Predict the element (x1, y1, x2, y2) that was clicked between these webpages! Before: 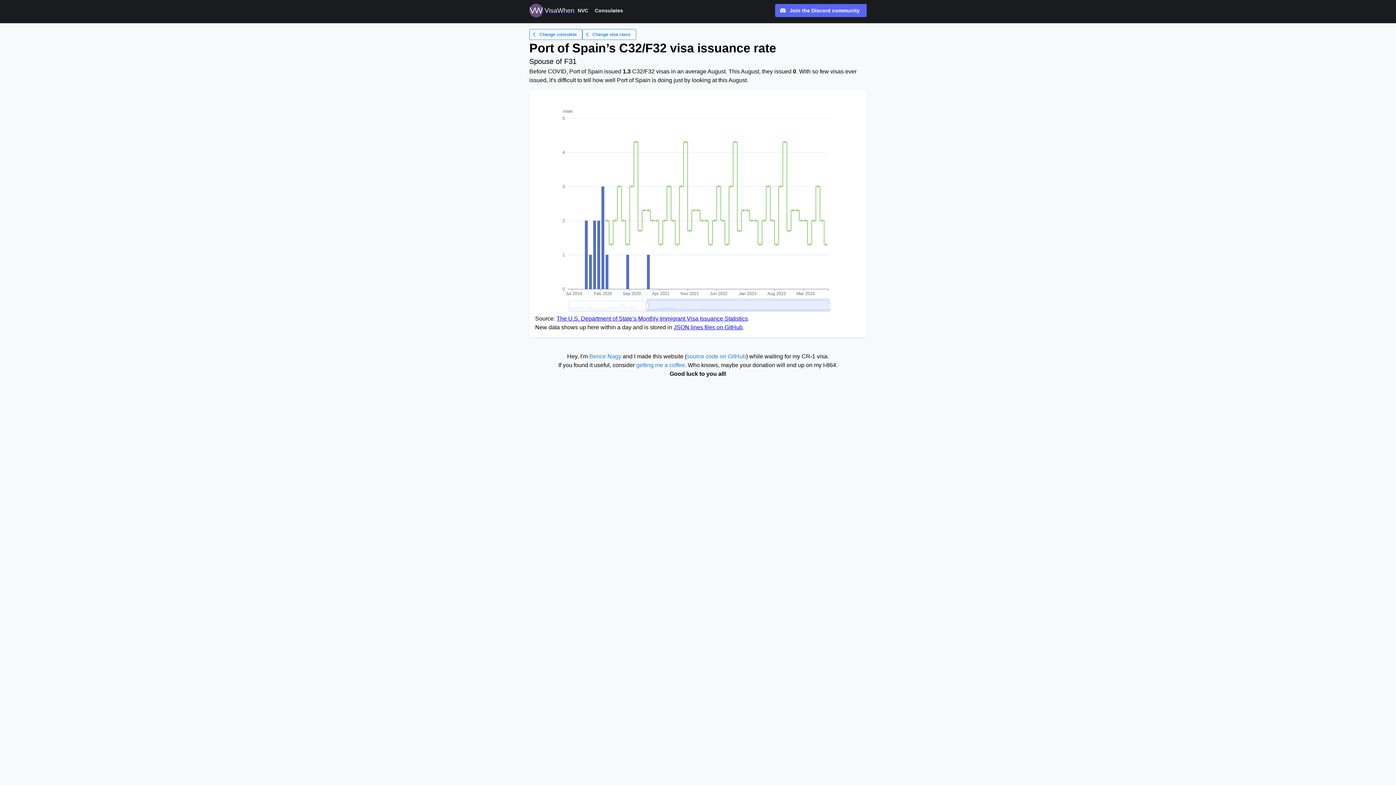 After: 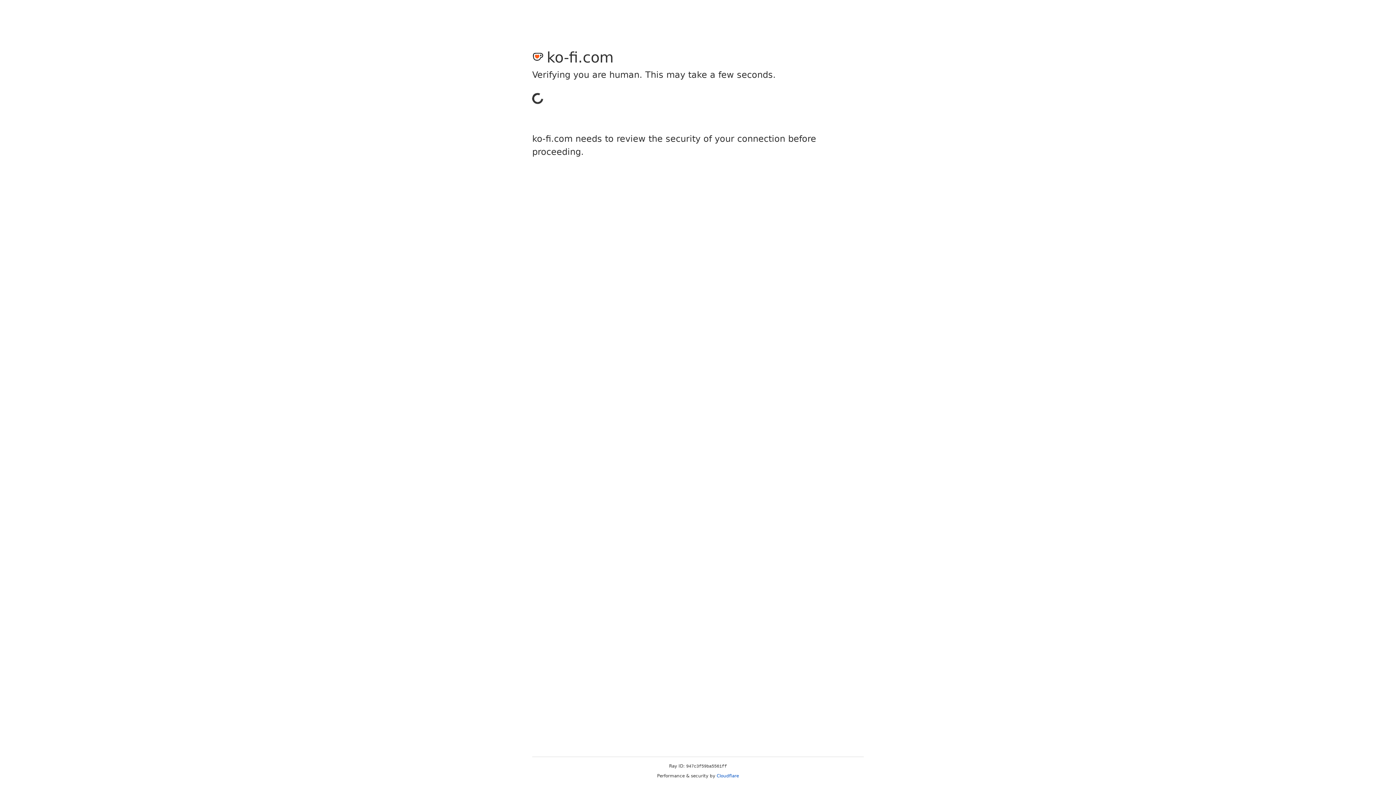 Action: label: getting me a coffee bbox: (636, 362, 685, 368)